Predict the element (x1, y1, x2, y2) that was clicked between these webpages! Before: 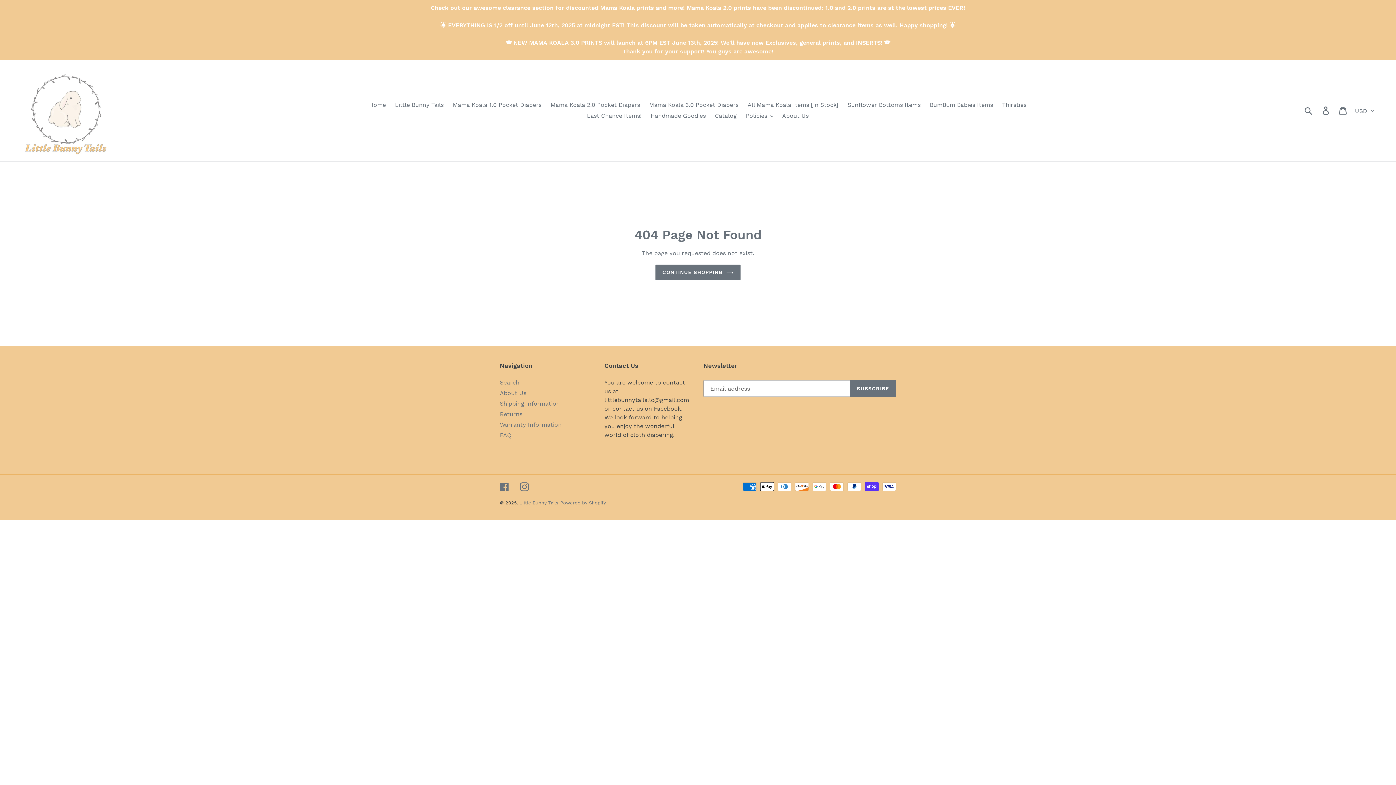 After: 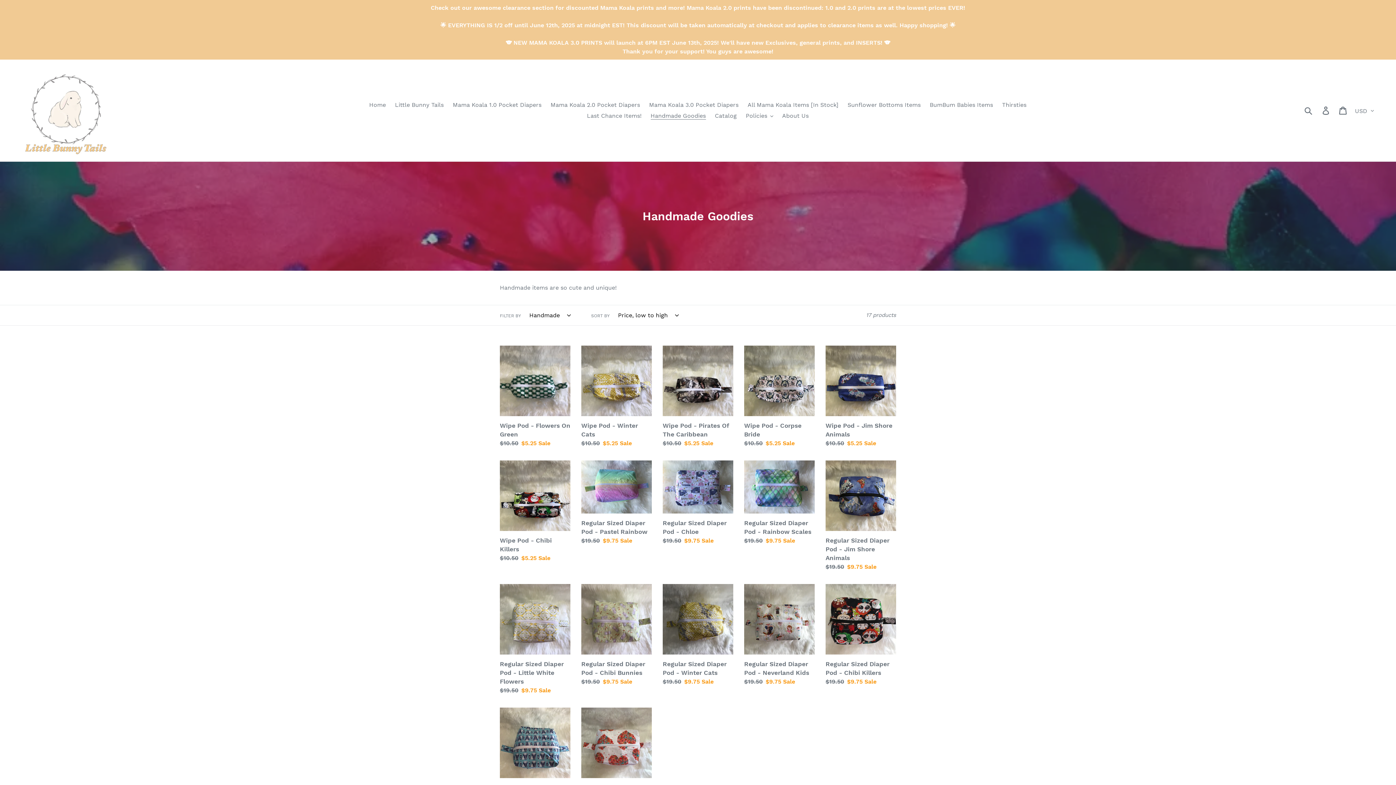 Action: label: Handmade Goodies bbox: (647, 110, 709, 121)